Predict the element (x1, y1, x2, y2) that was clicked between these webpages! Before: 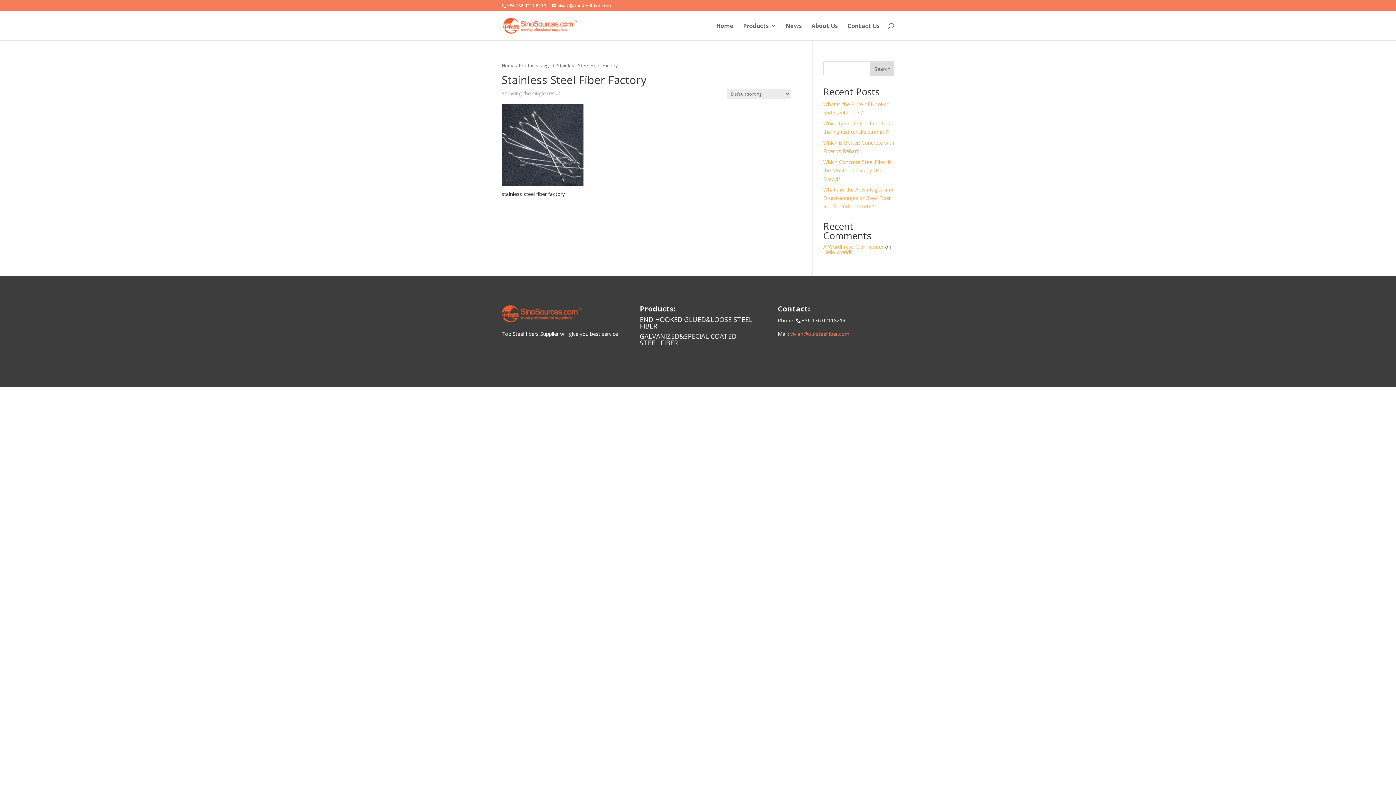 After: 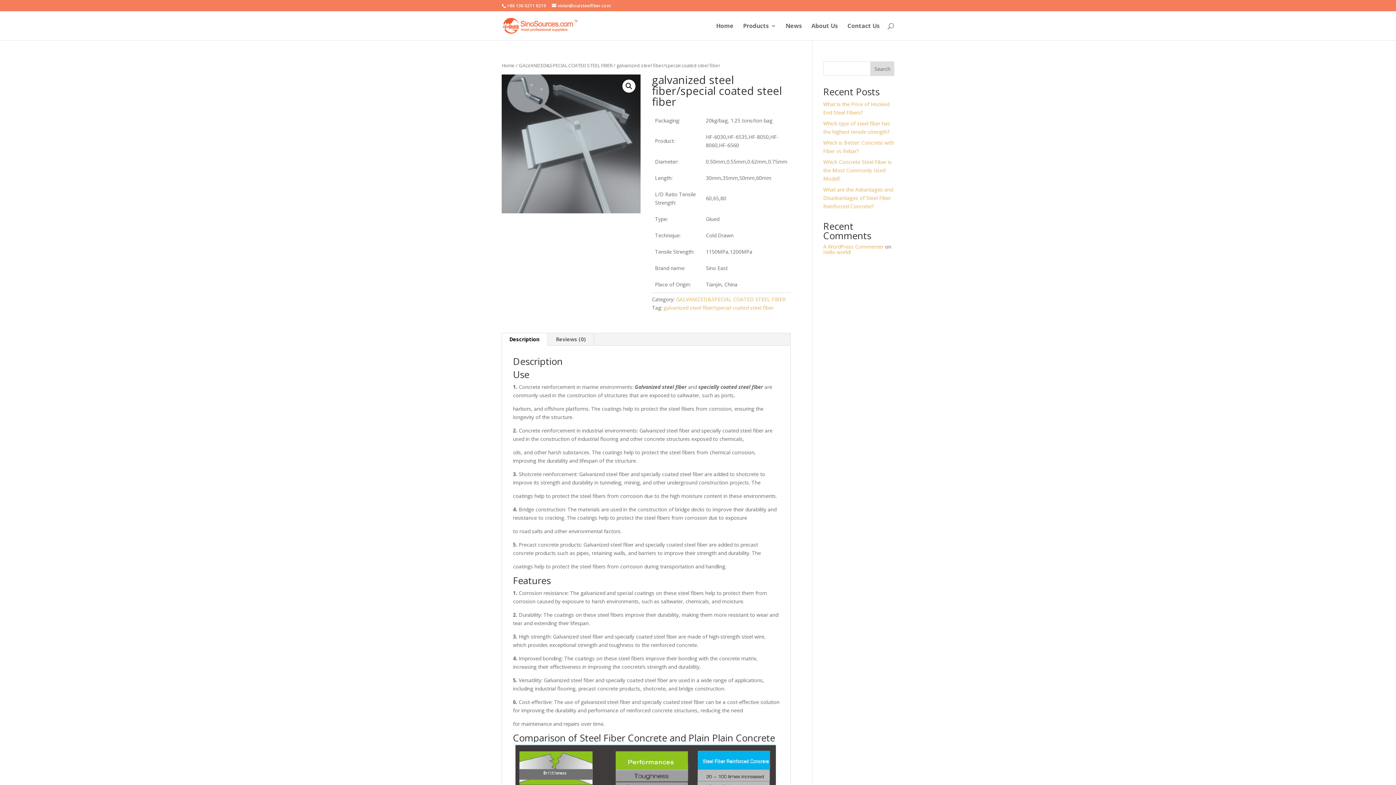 Action: label: GALVANIZED&SPECIAL COATED STEEL FIBER bbox: (639, 332, 736, 347)